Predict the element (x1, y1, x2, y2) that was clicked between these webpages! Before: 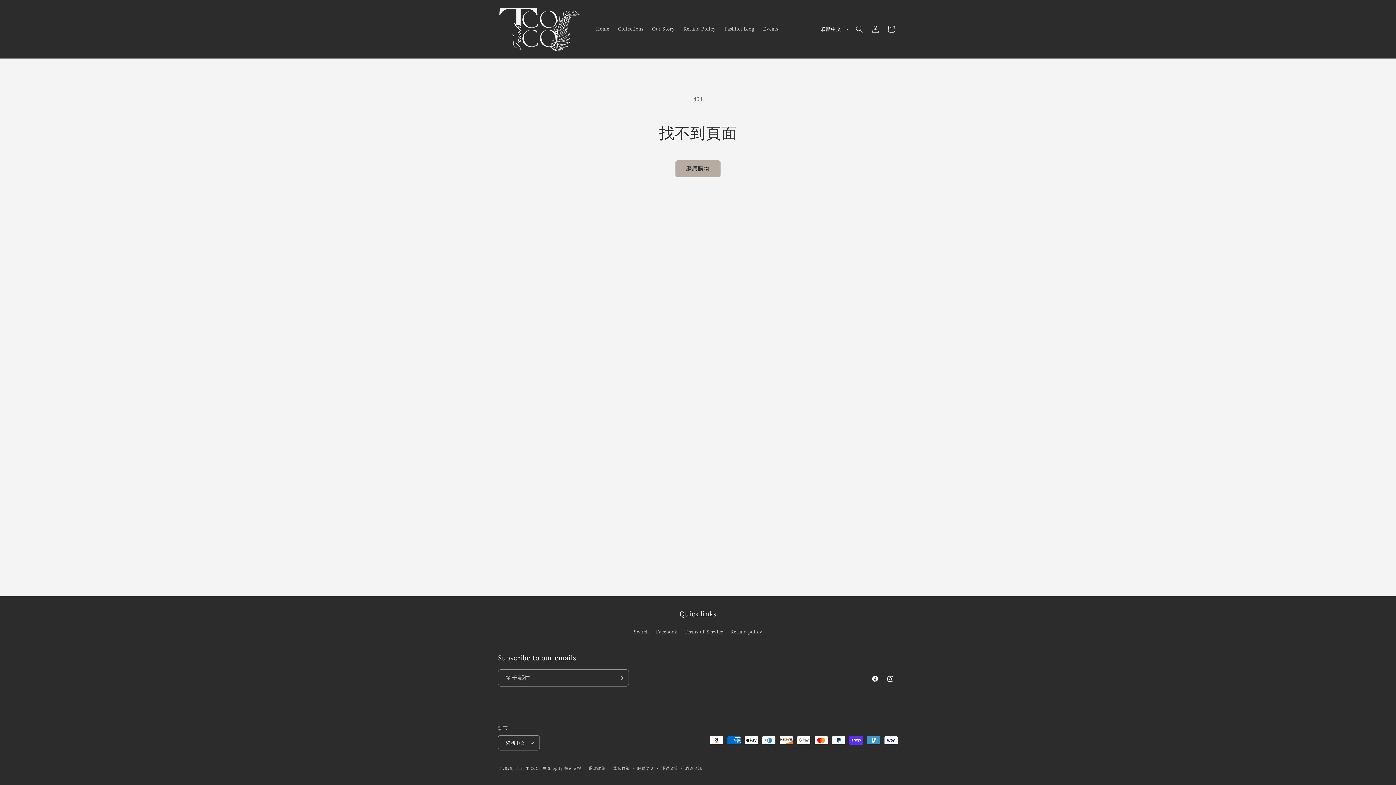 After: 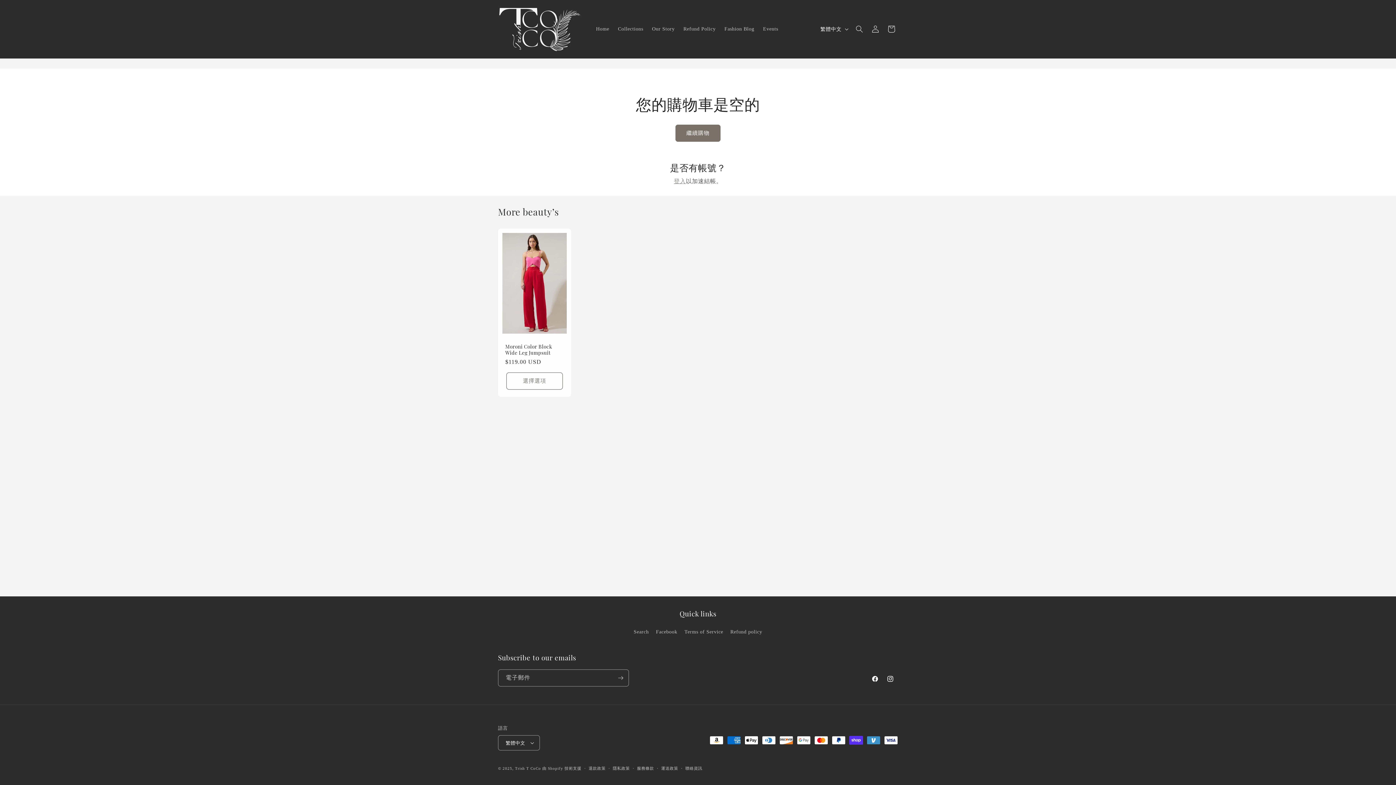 Action: label: 購物車 bbox: (883, 21, 899, 37)